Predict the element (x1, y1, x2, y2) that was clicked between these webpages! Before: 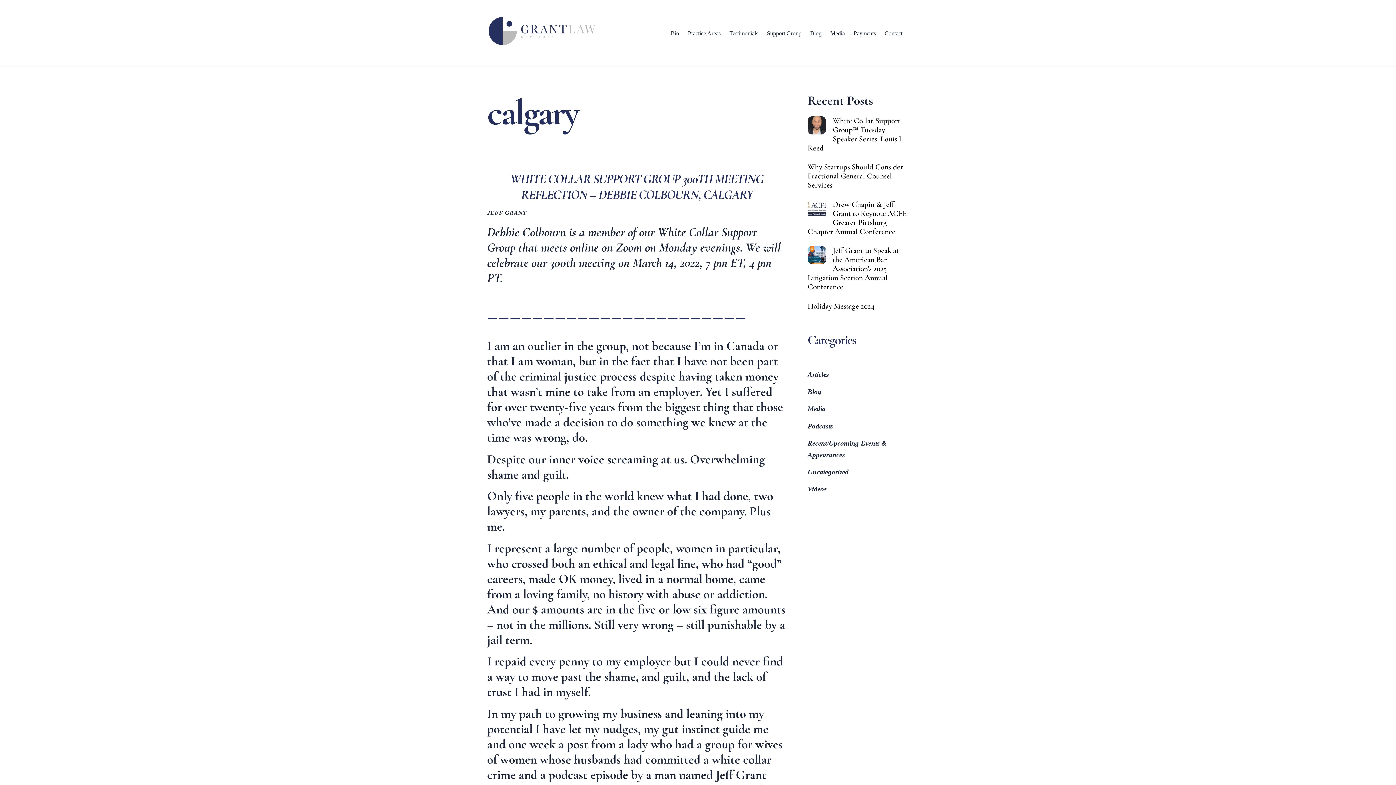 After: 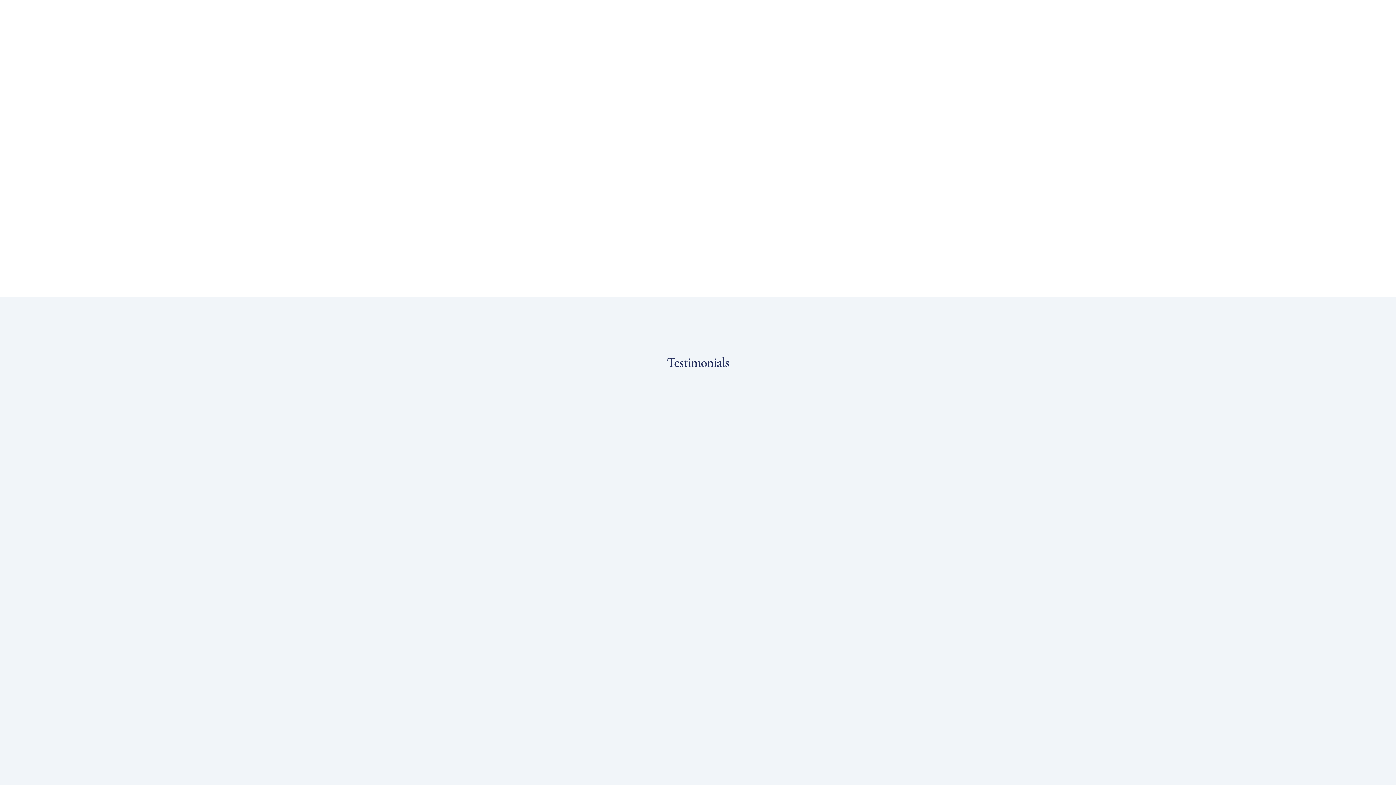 Action: label: Practice Areas bbox: (684, 25, 724, 41)